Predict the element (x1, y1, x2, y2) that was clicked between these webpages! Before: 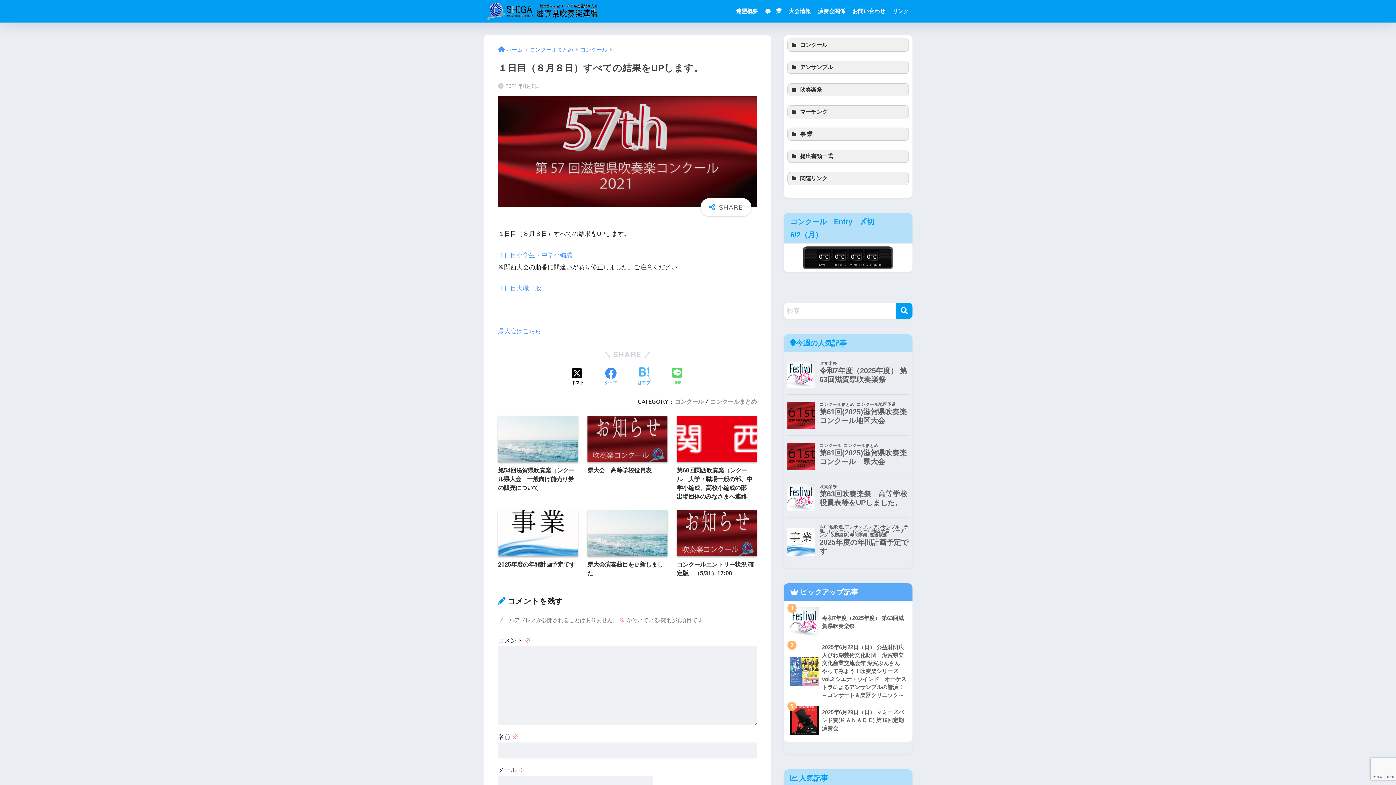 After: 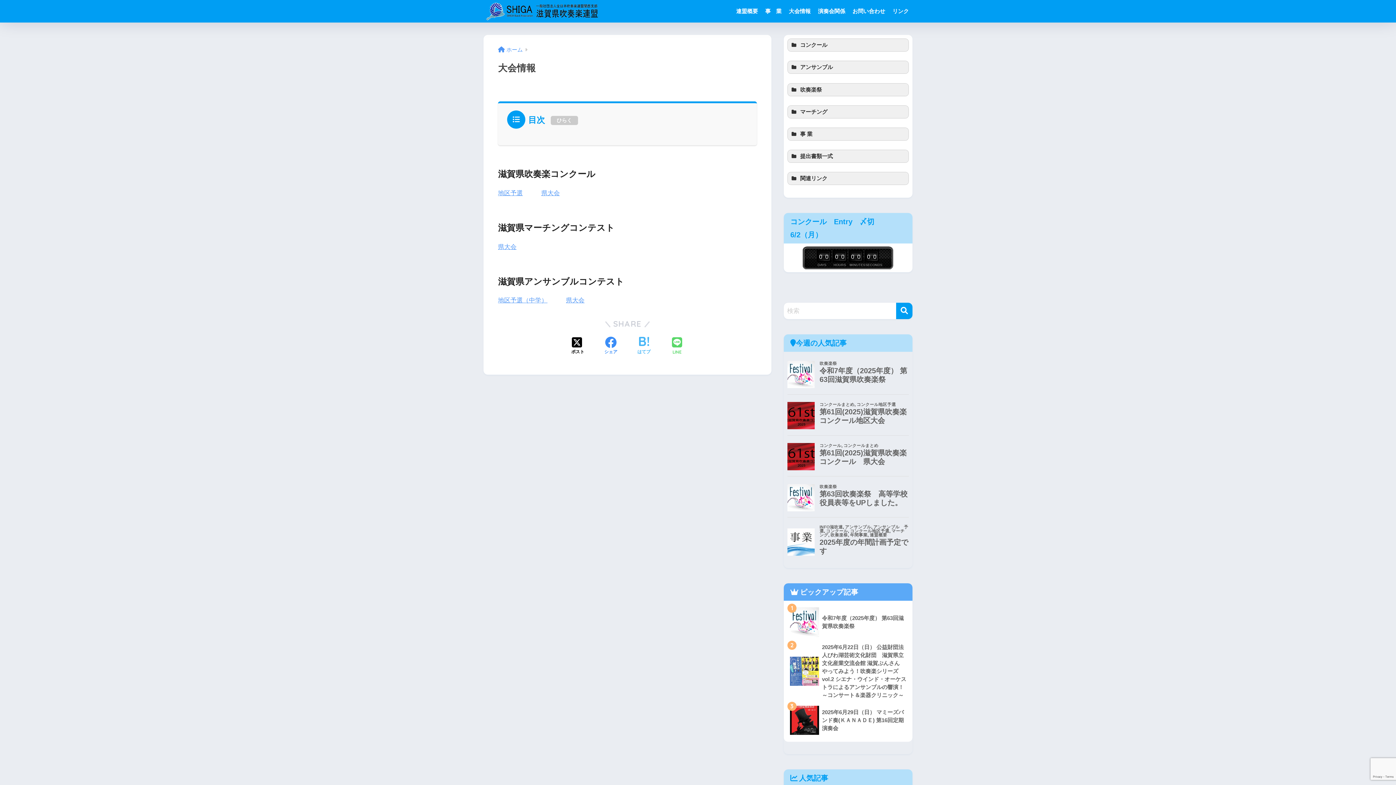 Action: label: 大会情報 bbox: (785, 0, 814, 22)